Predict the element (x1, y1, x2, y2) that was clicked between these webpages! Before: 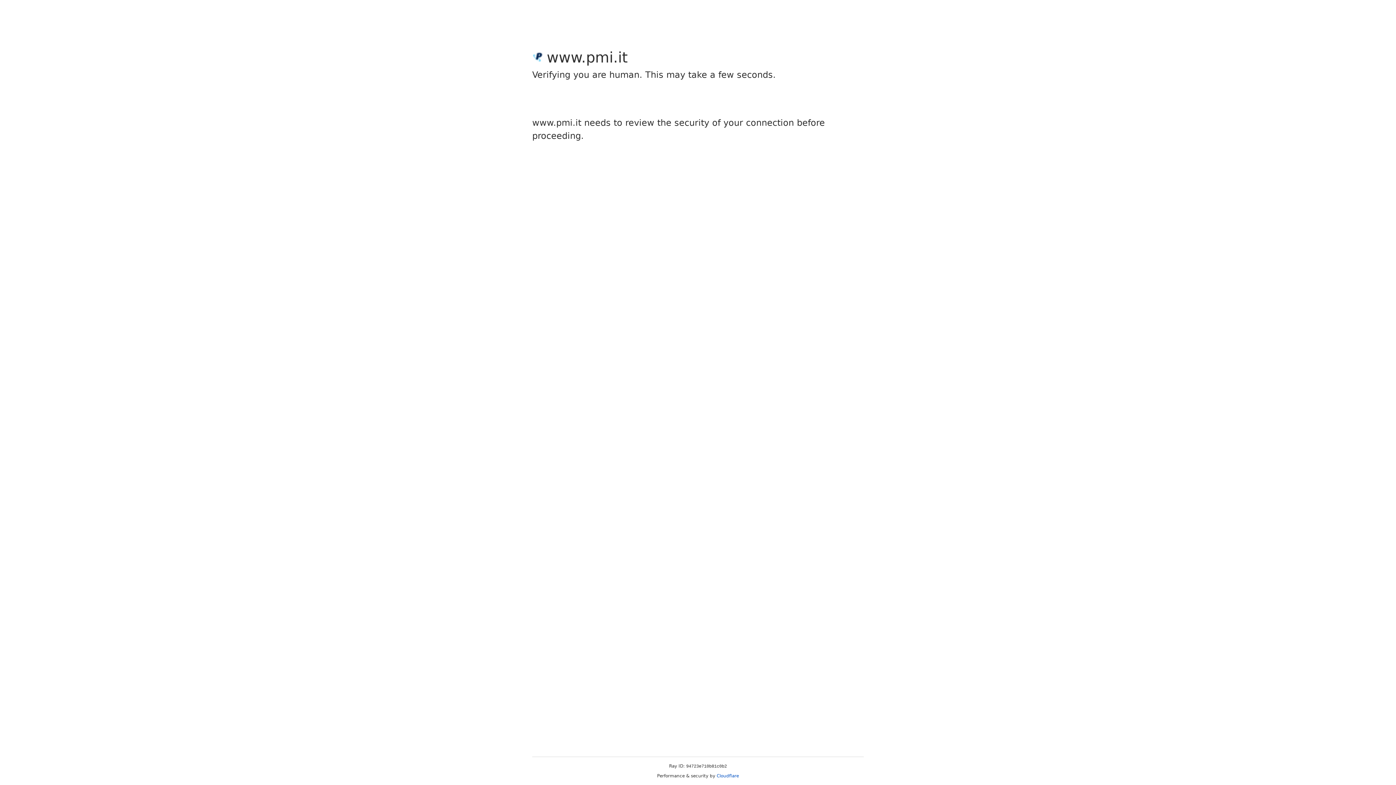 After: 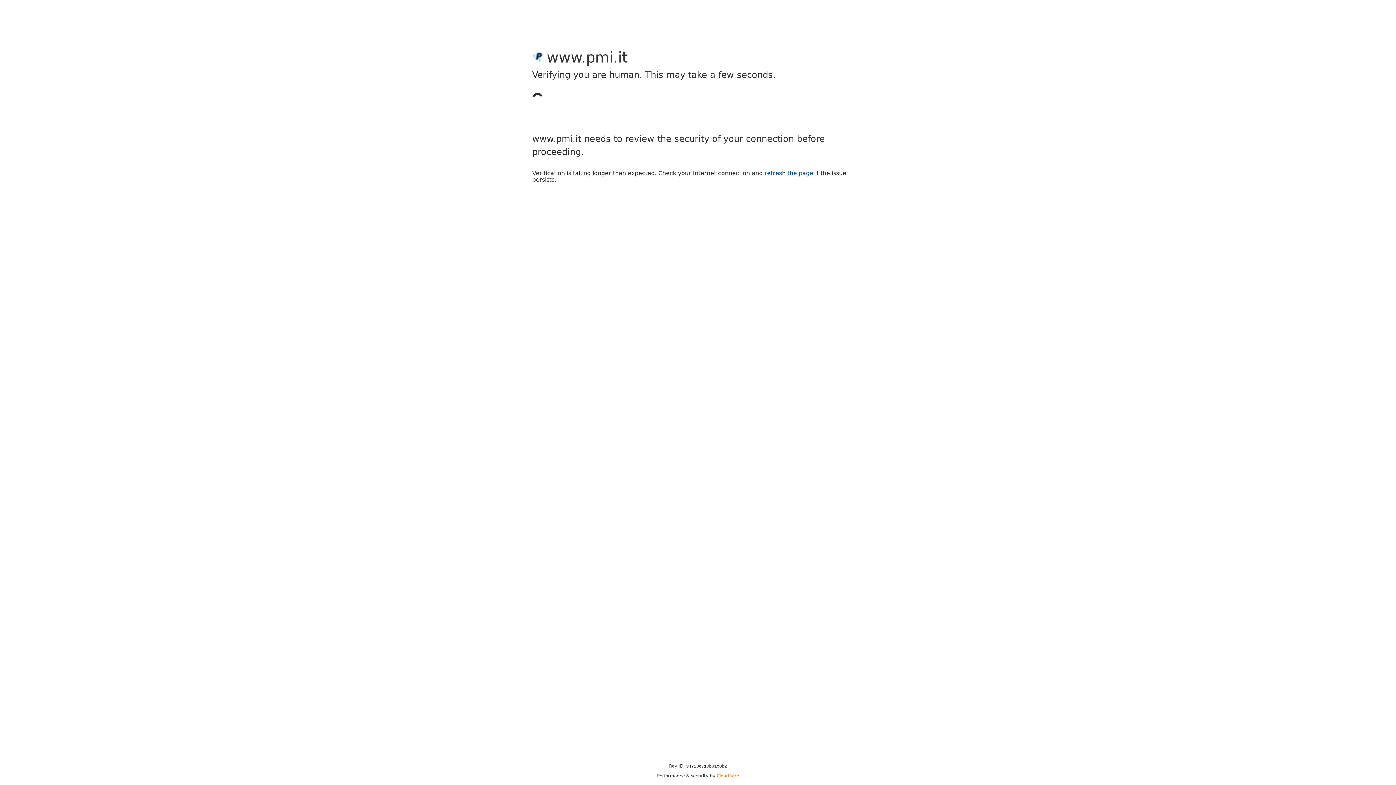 Action: bbox: (716, 773, 739, 778) label: Cloudflare